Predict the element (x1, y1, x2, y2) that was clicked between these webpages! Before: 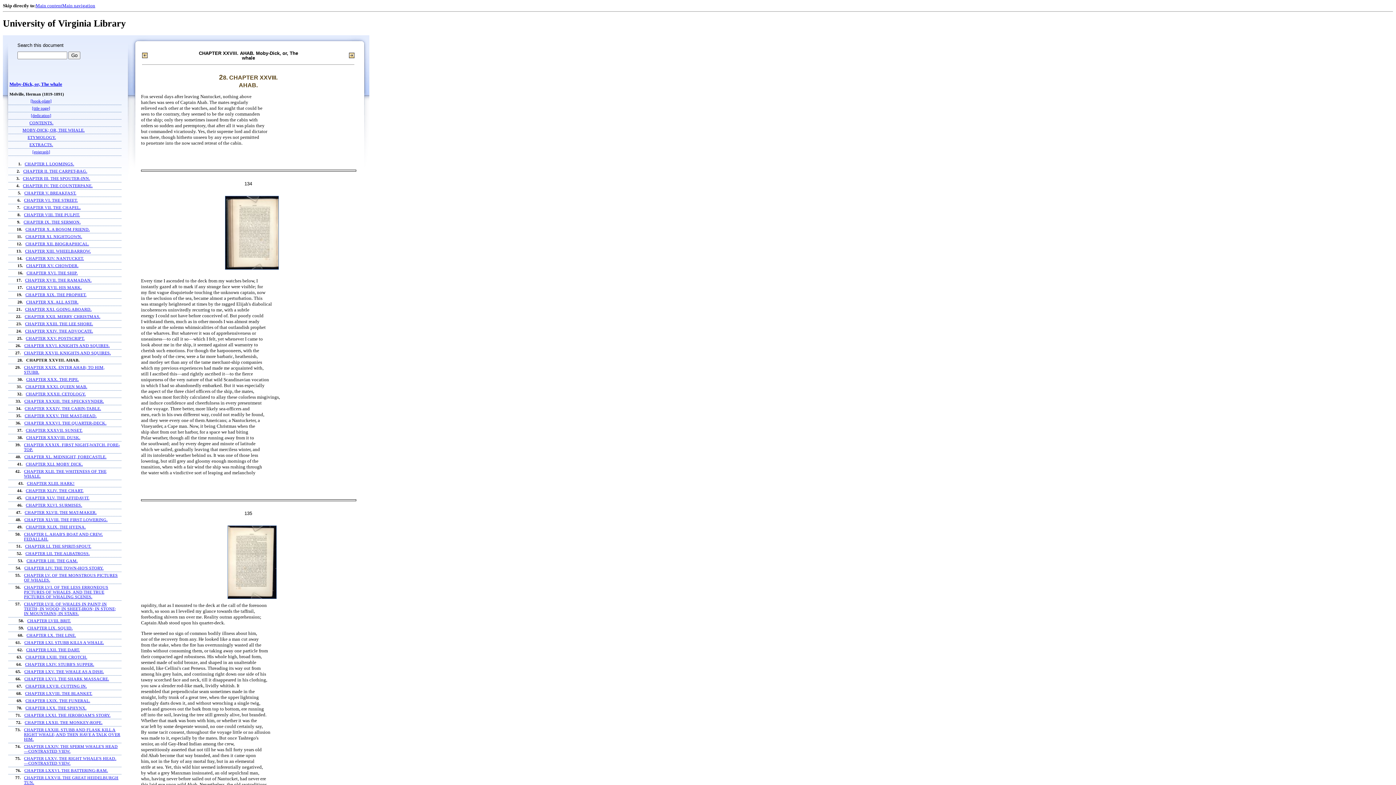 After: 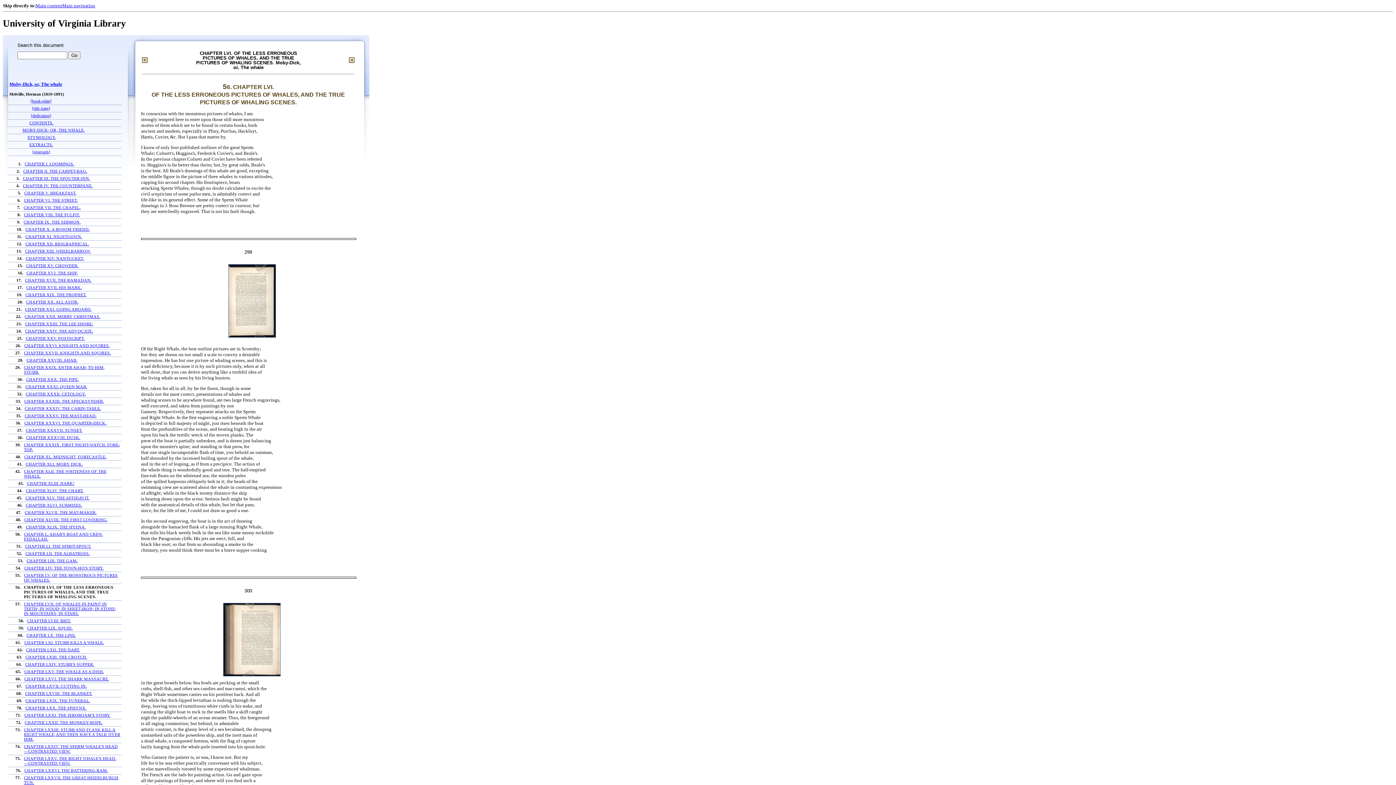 Action: label: CHAPTER LVI. OF THE LESS ERRONEOUS PICTURES OF WHALES, AND THE TRUE PICTURES OF WHALING SCENES. bbox: (24, 585, 108, 599)